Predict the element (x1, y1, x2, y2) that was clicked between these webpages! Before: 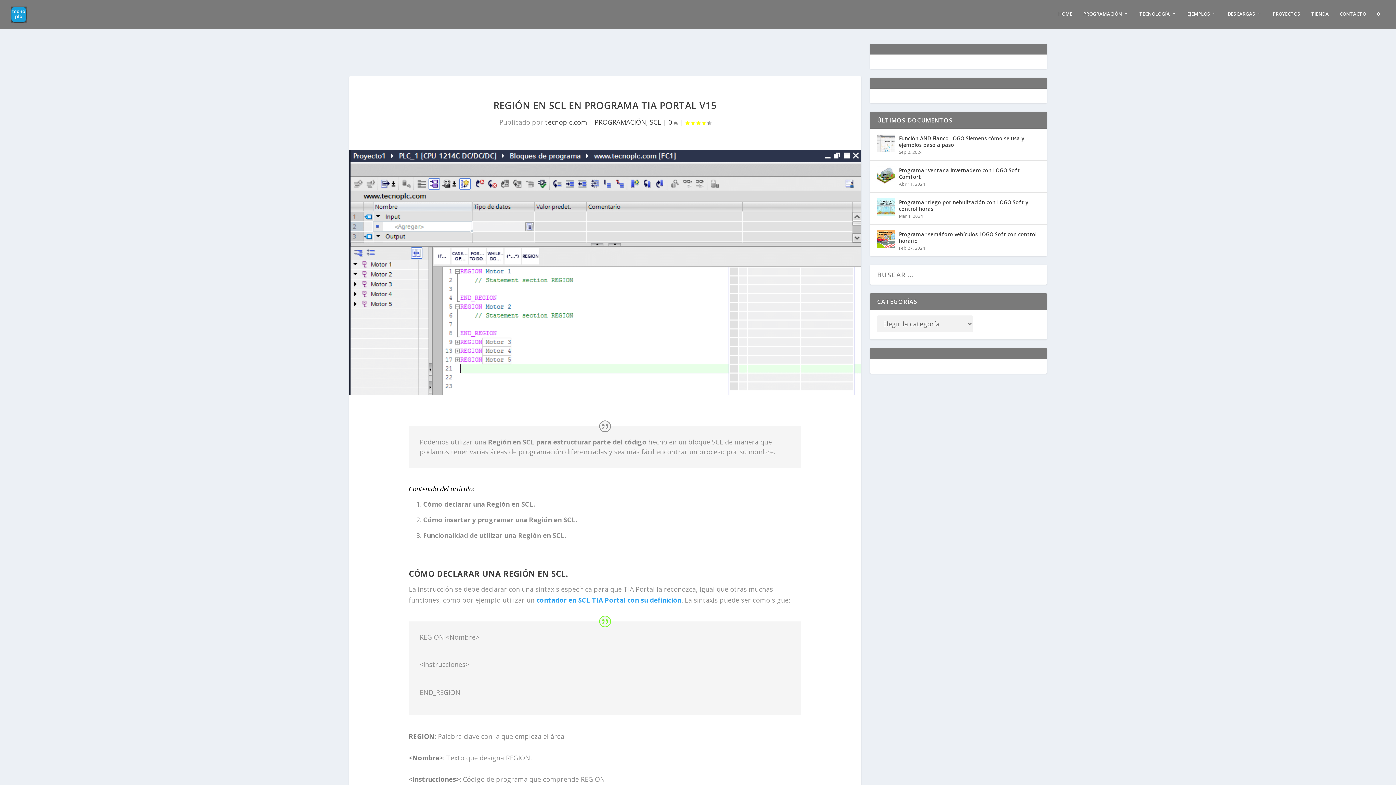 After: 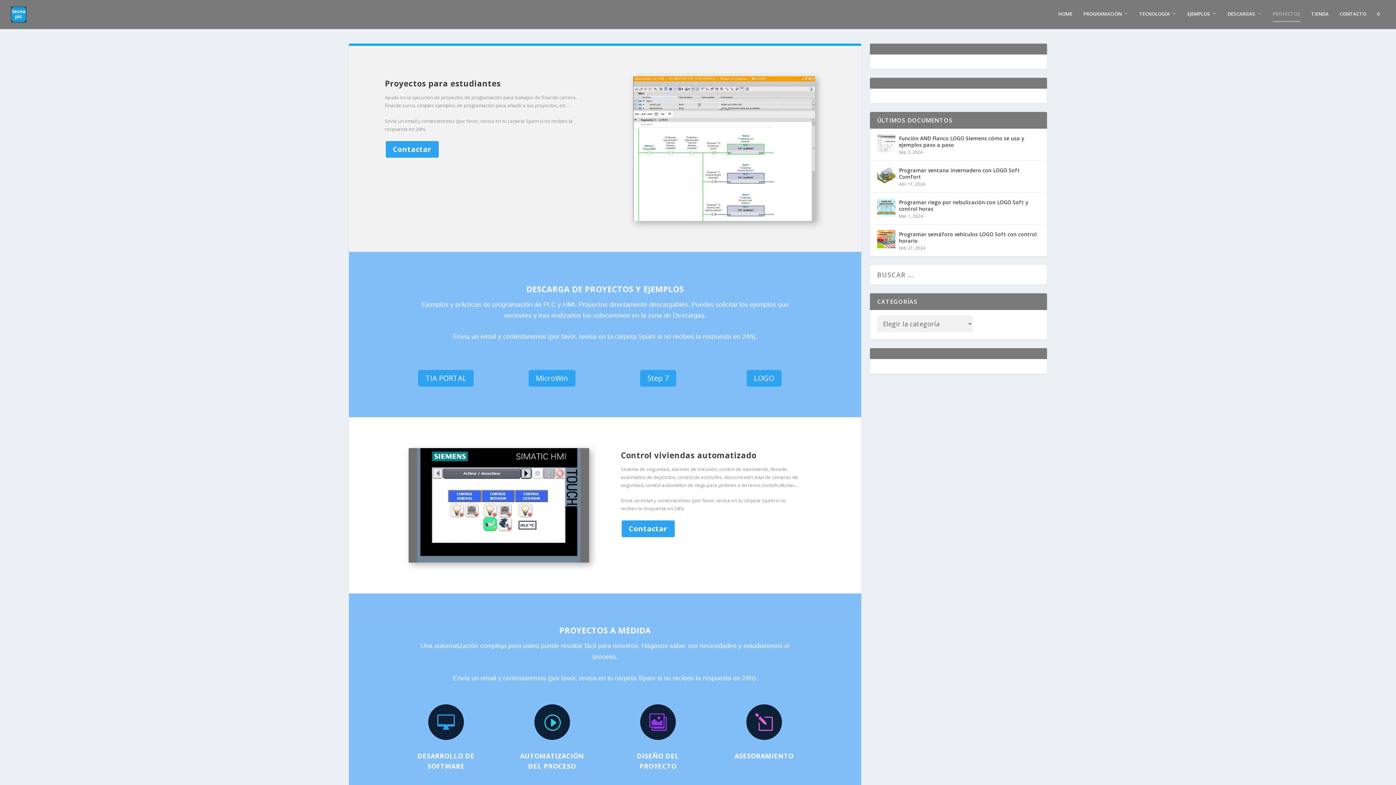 Action: label: PROYECTOS bbox: (1273, 11, 1300, 29)